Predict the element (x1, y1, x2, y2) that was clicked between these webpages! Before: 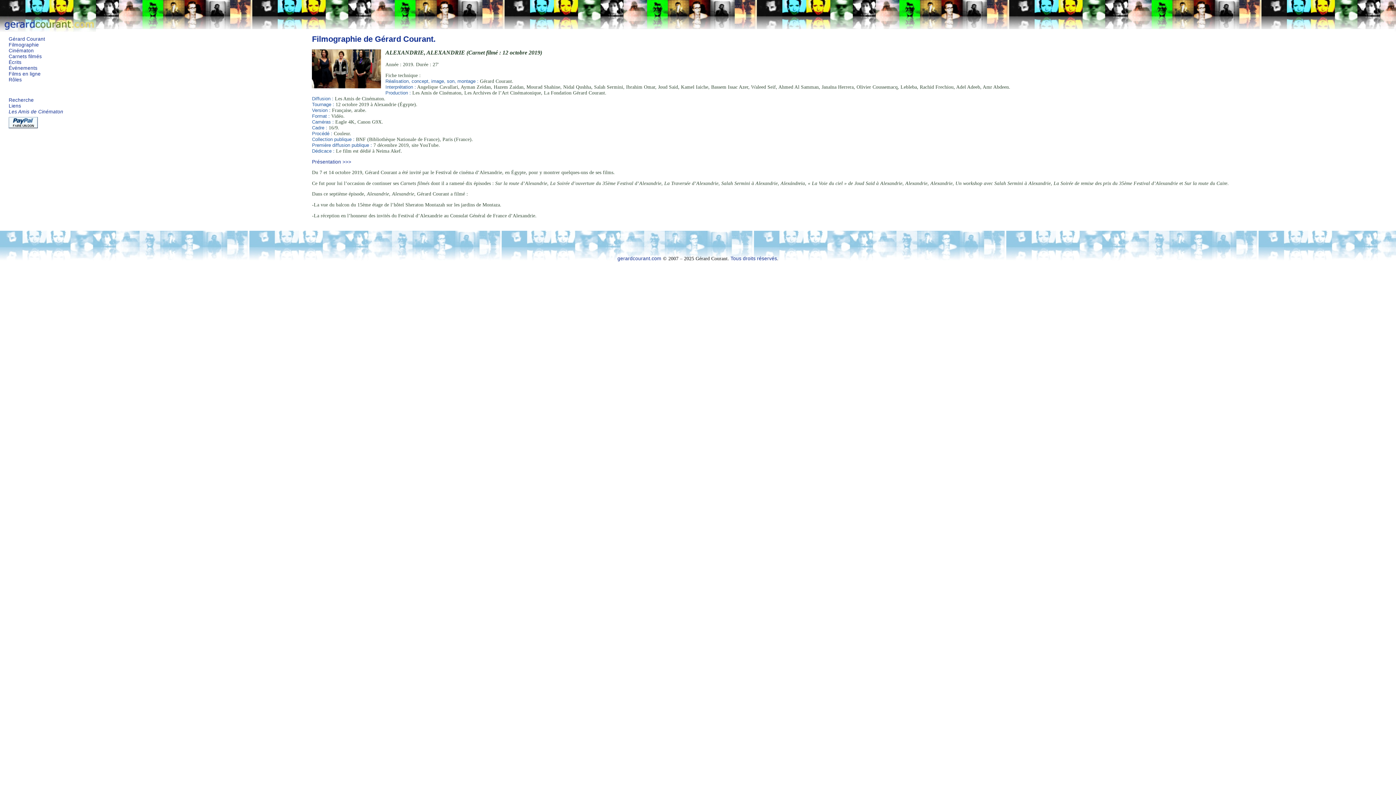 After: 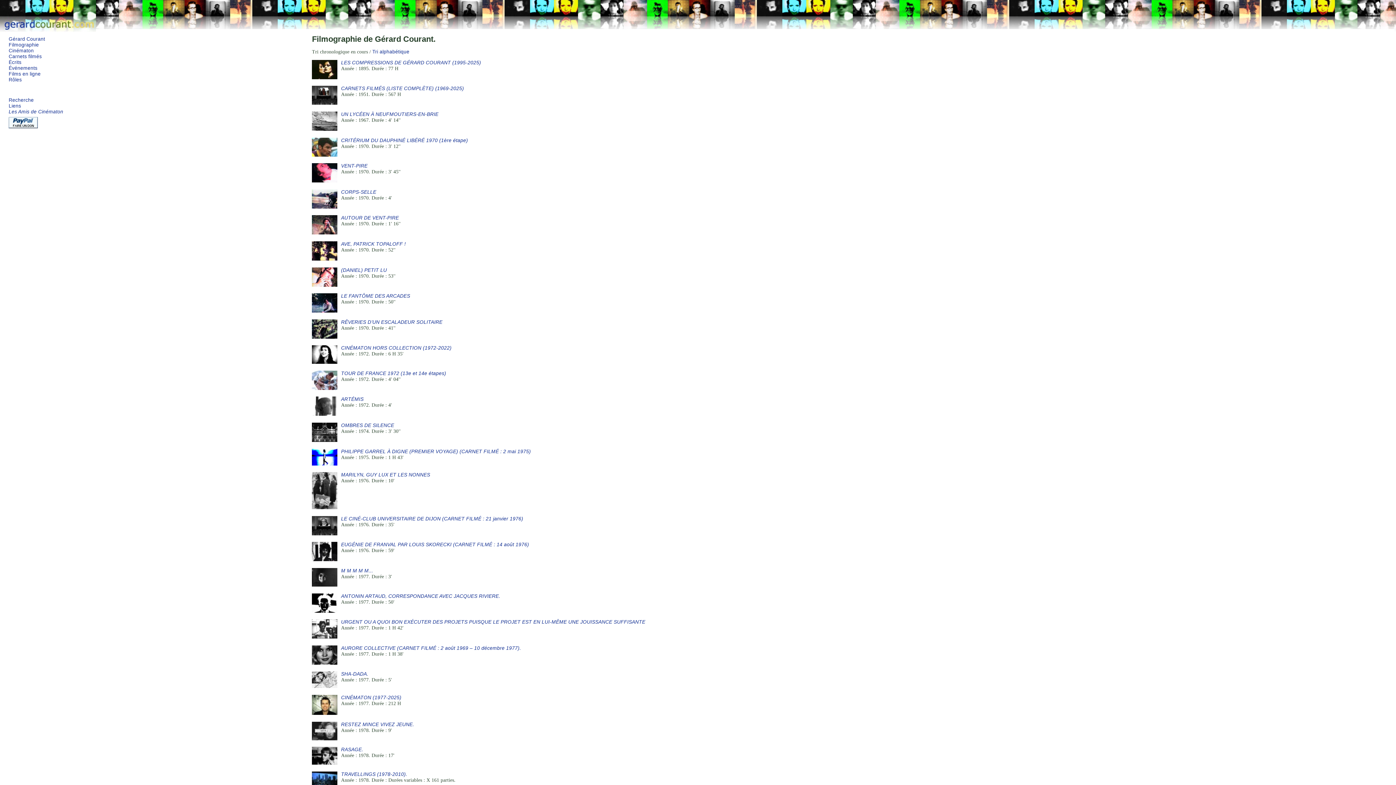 Action: label: Filmographie bbox: (8, 42, 38, 47)